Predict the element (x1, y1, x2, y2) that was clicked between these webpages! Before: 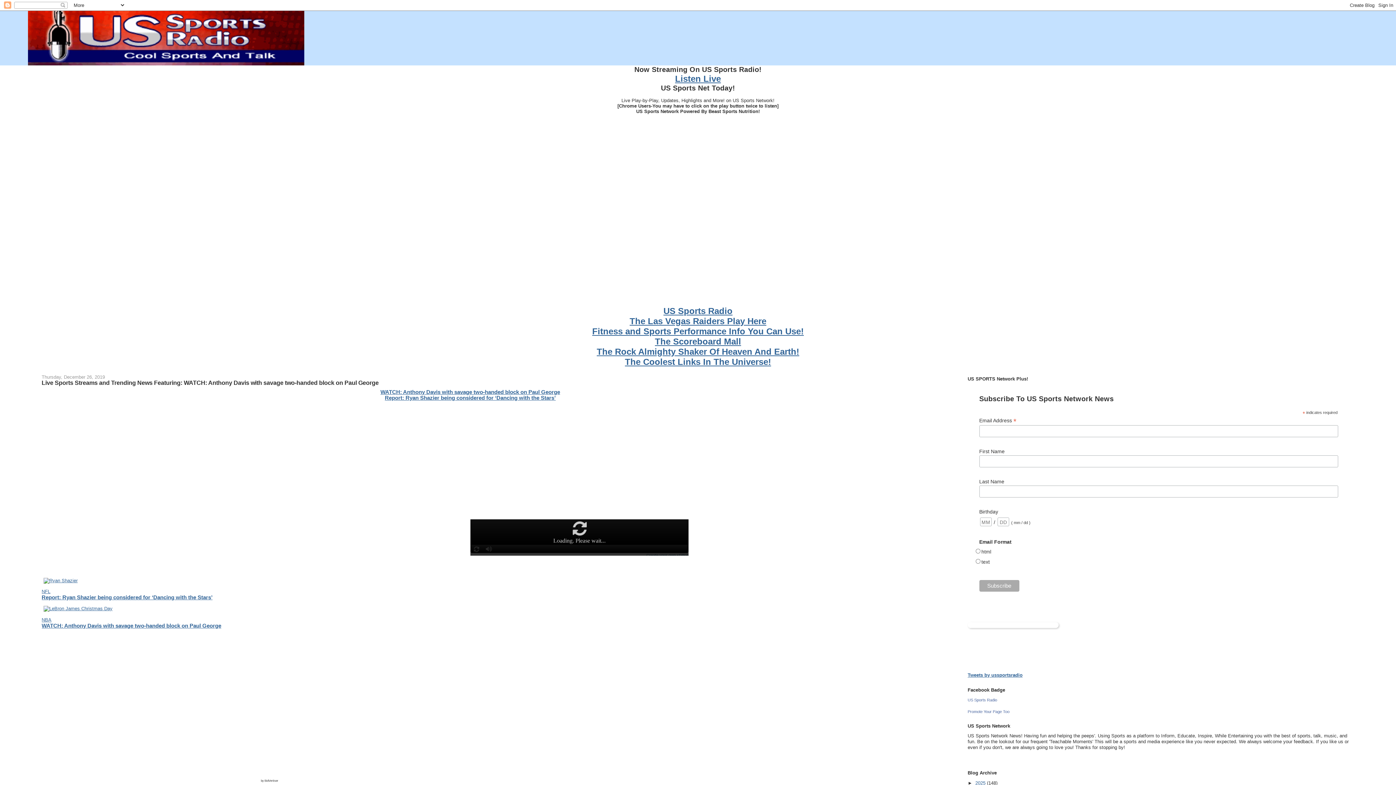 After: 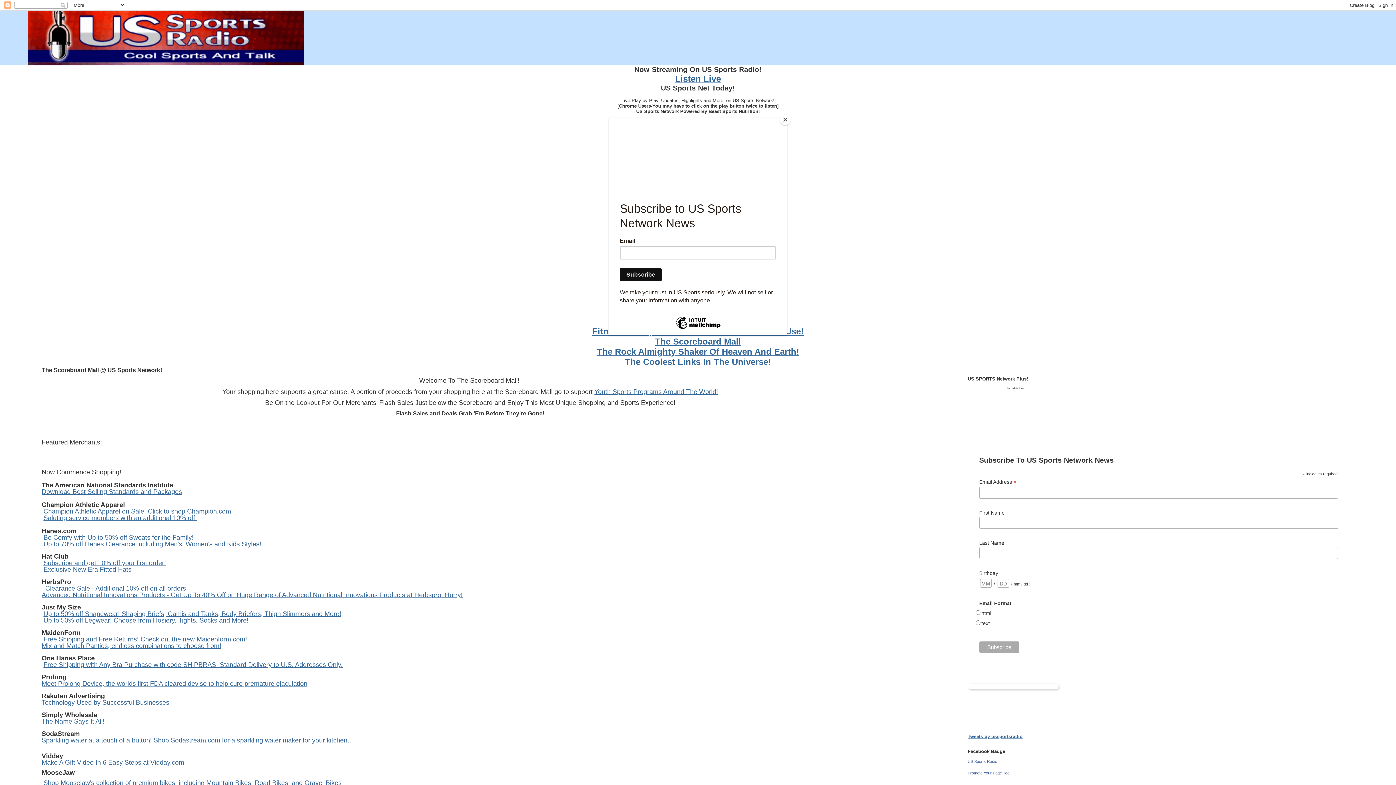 Action: bbox: (655, 340, 741, 345) label: The Scoreboard Mall